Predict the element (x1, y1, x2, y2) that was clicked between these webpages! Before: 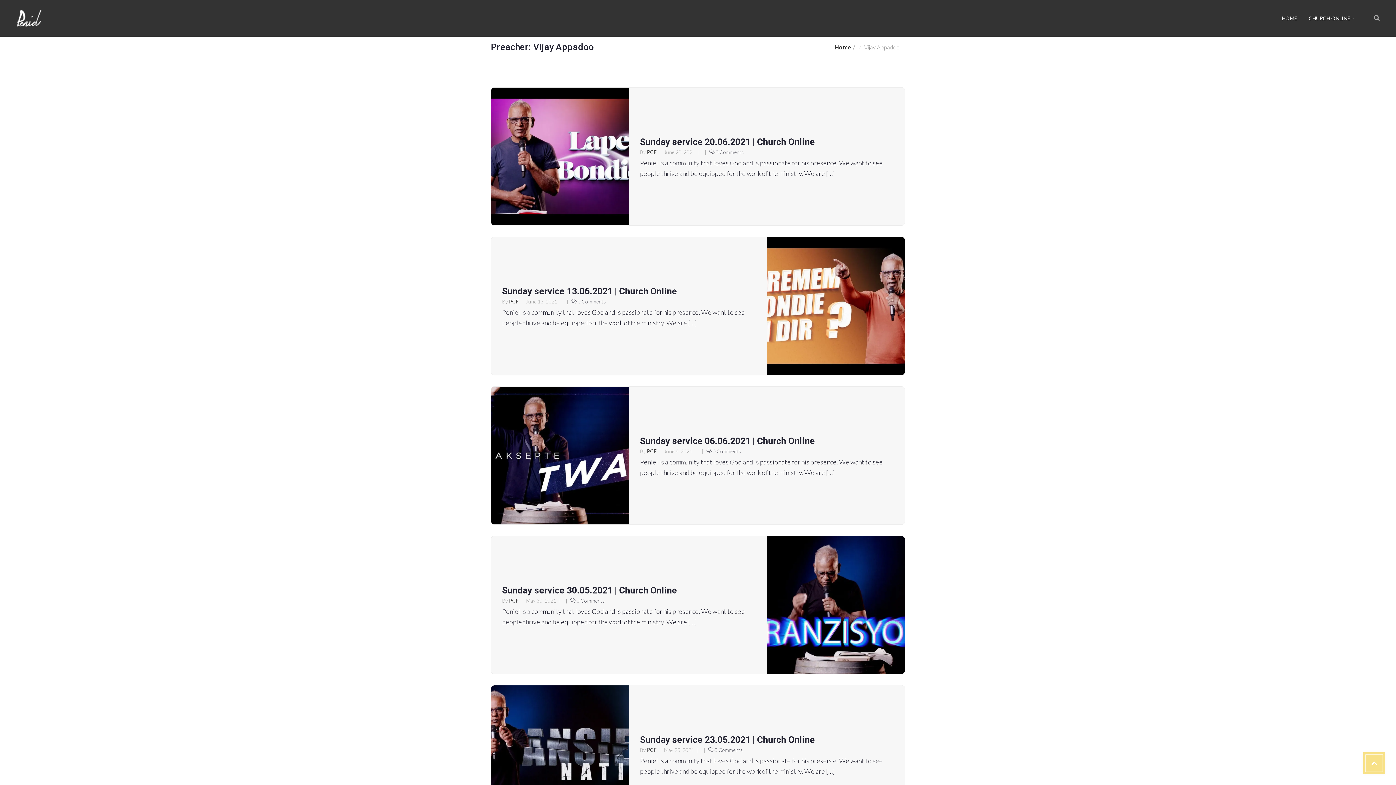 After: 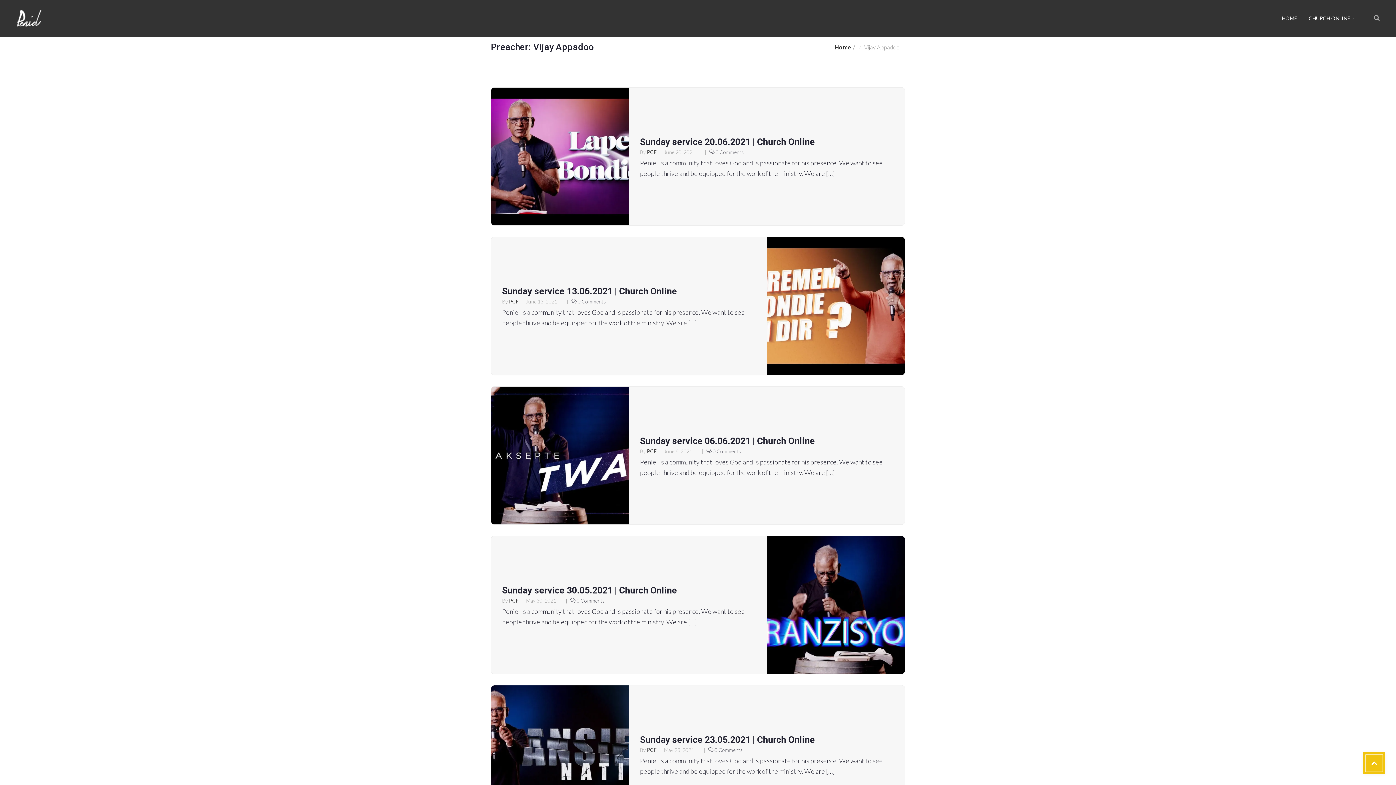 Action: bbox: (1363, 752, 1385, 774)